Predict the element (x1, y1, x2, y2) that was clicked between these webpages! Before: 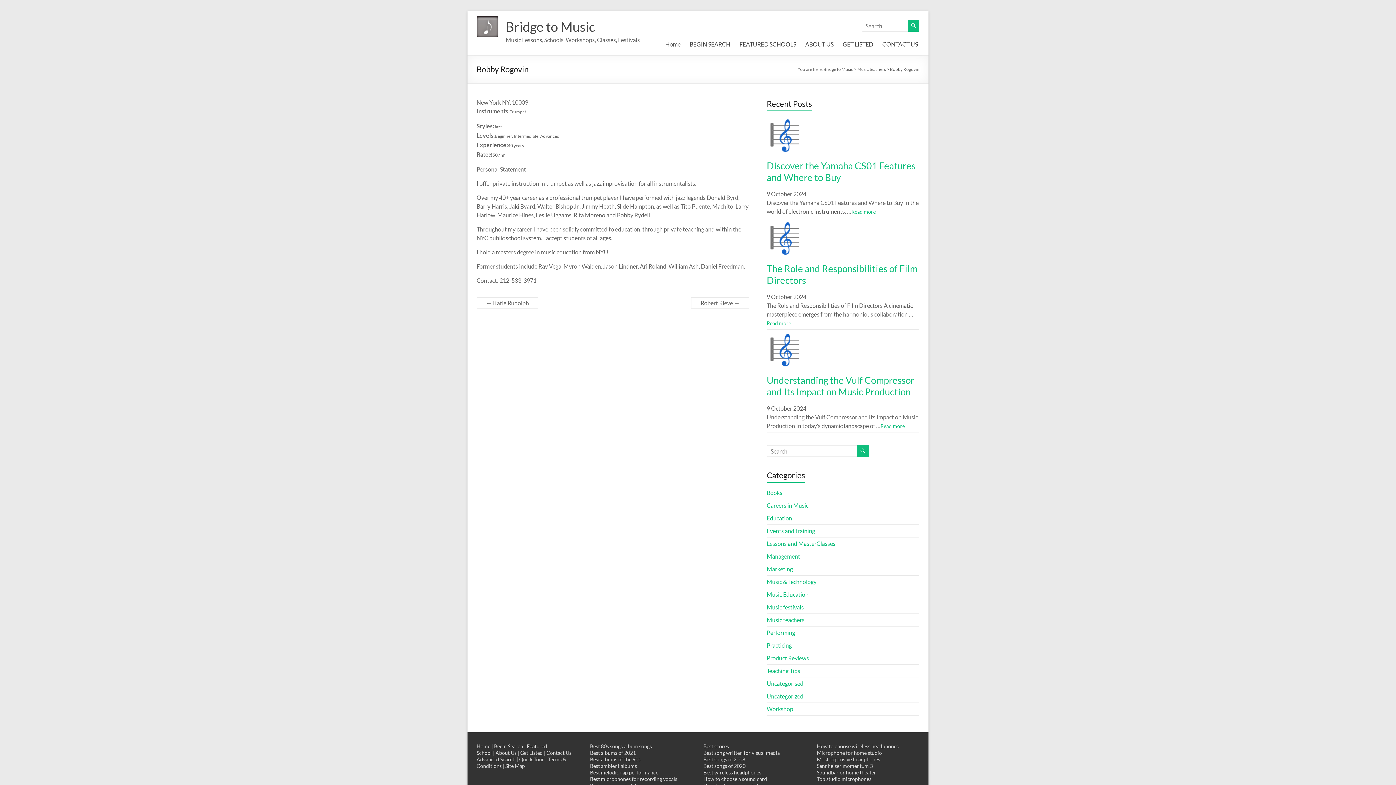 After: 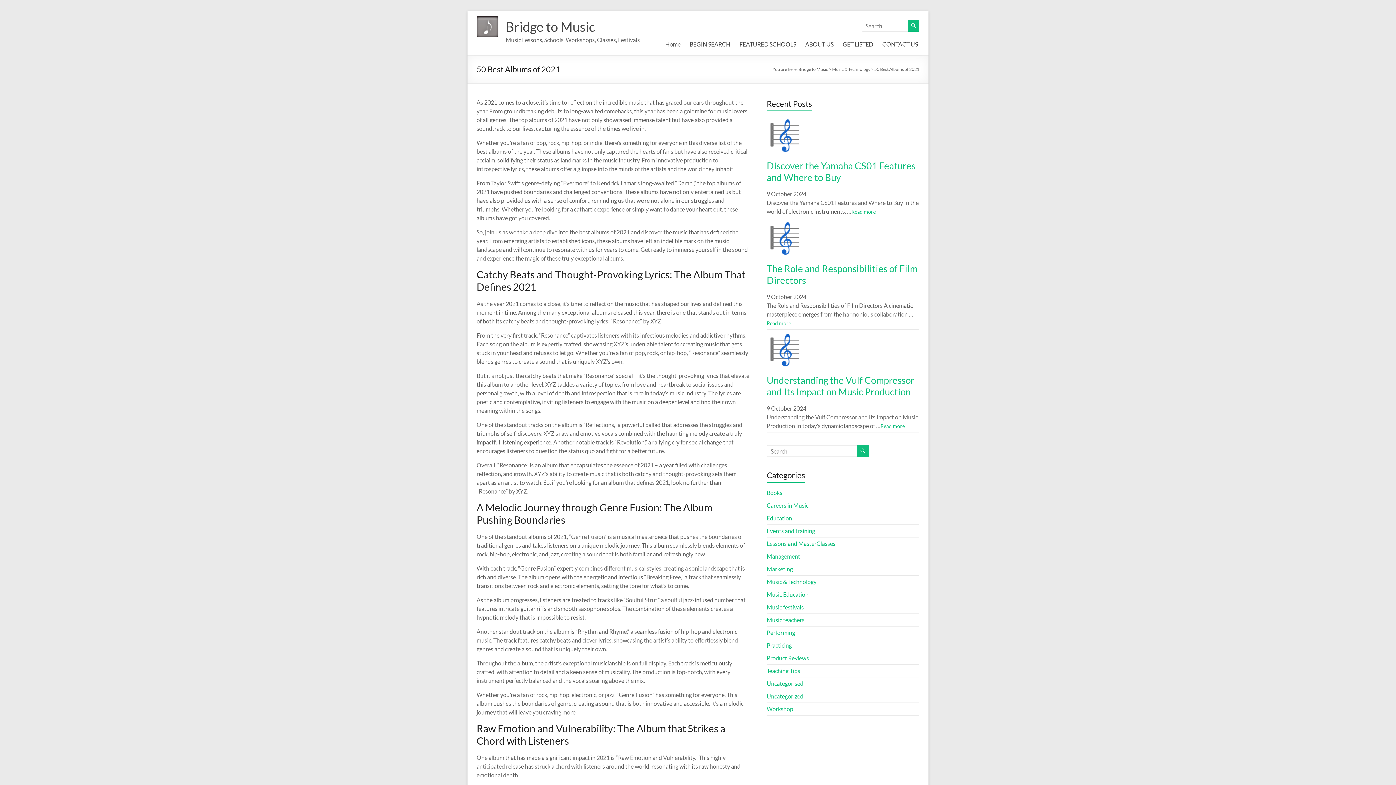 Action: label: Best albums of 2021 bbox: (590, 750, 636, 756)